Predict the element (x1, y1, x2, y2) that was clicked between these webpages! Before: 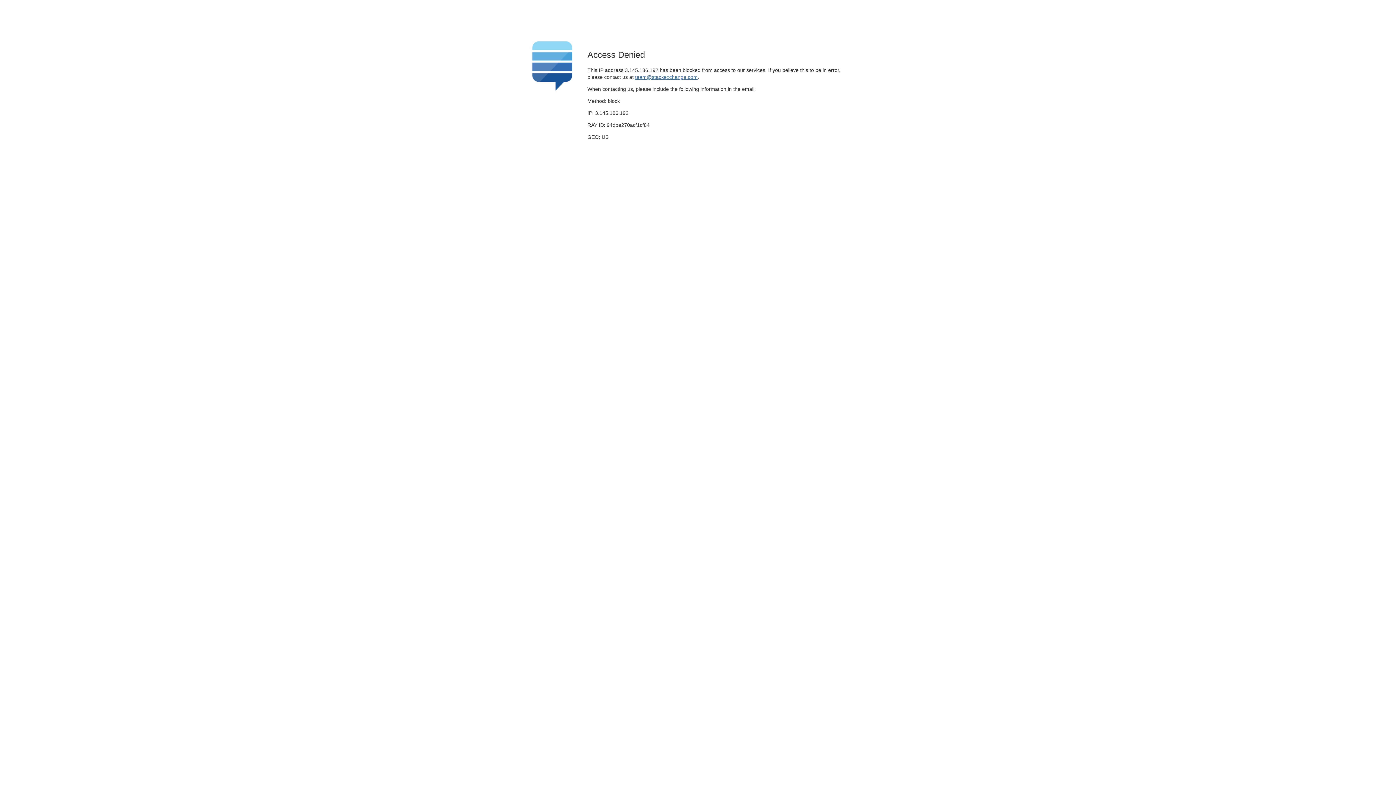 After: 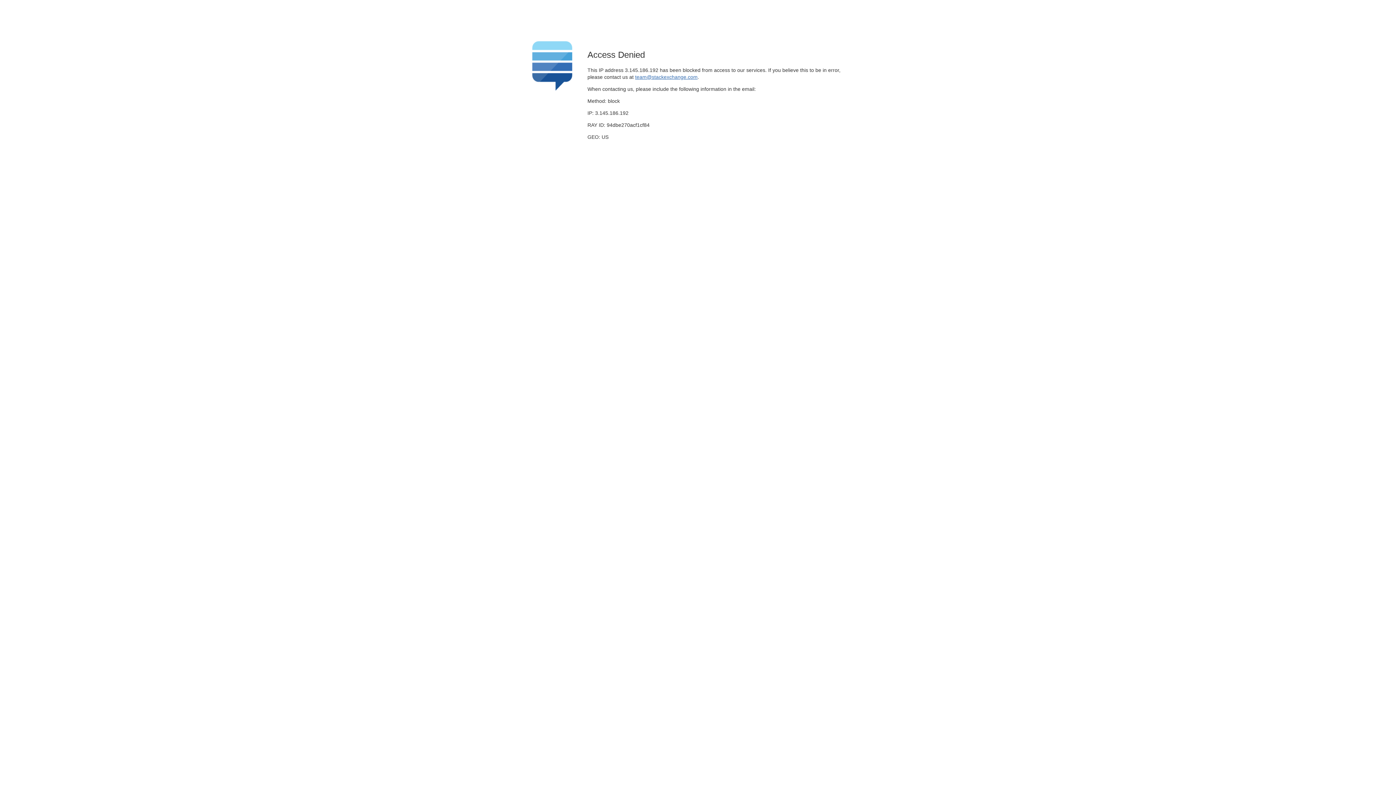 Action: label: team@stackexchange.com bbox: (635, 74, 697, 79)